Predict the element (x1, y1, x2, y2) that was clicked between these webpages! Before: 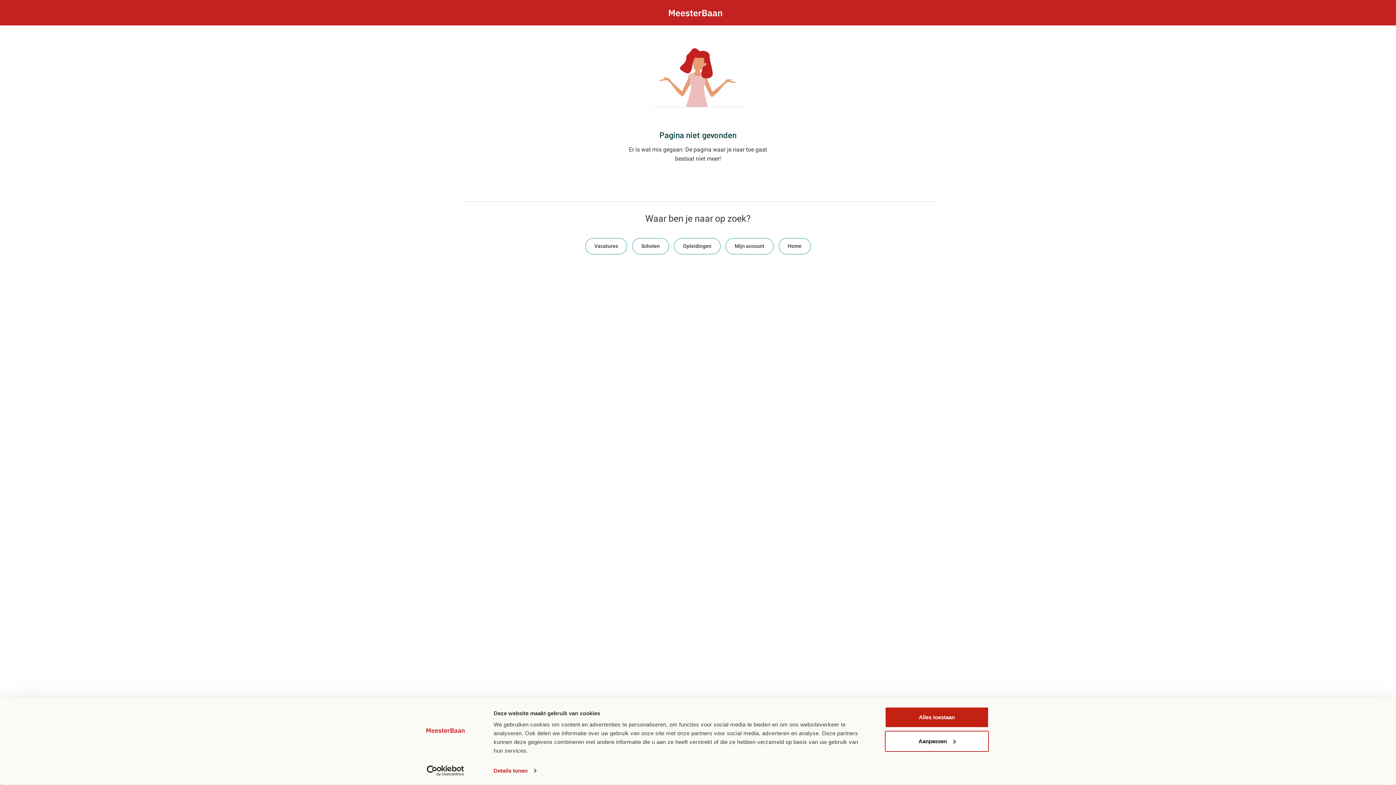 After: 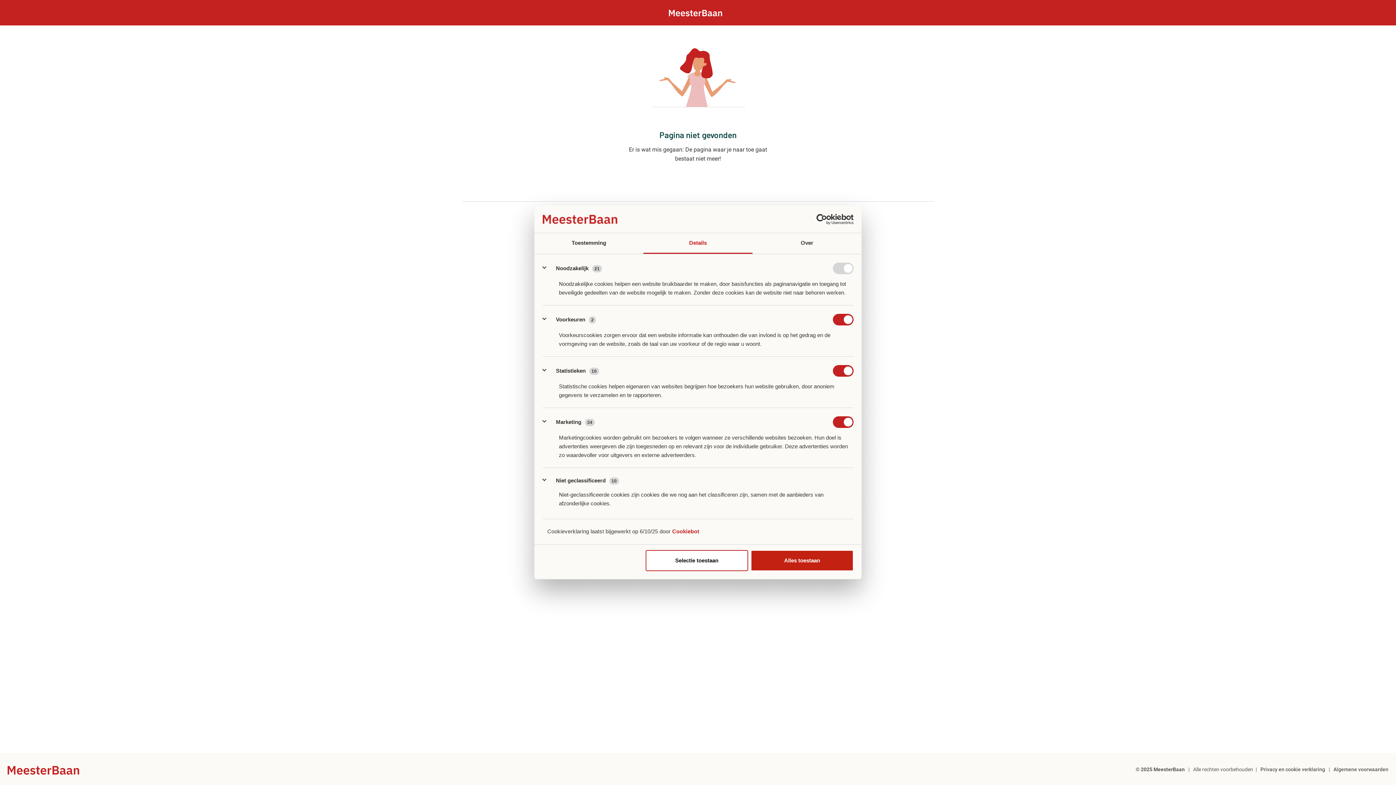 Action: label: Details tonen bbox: (493, 765, 536, 776)